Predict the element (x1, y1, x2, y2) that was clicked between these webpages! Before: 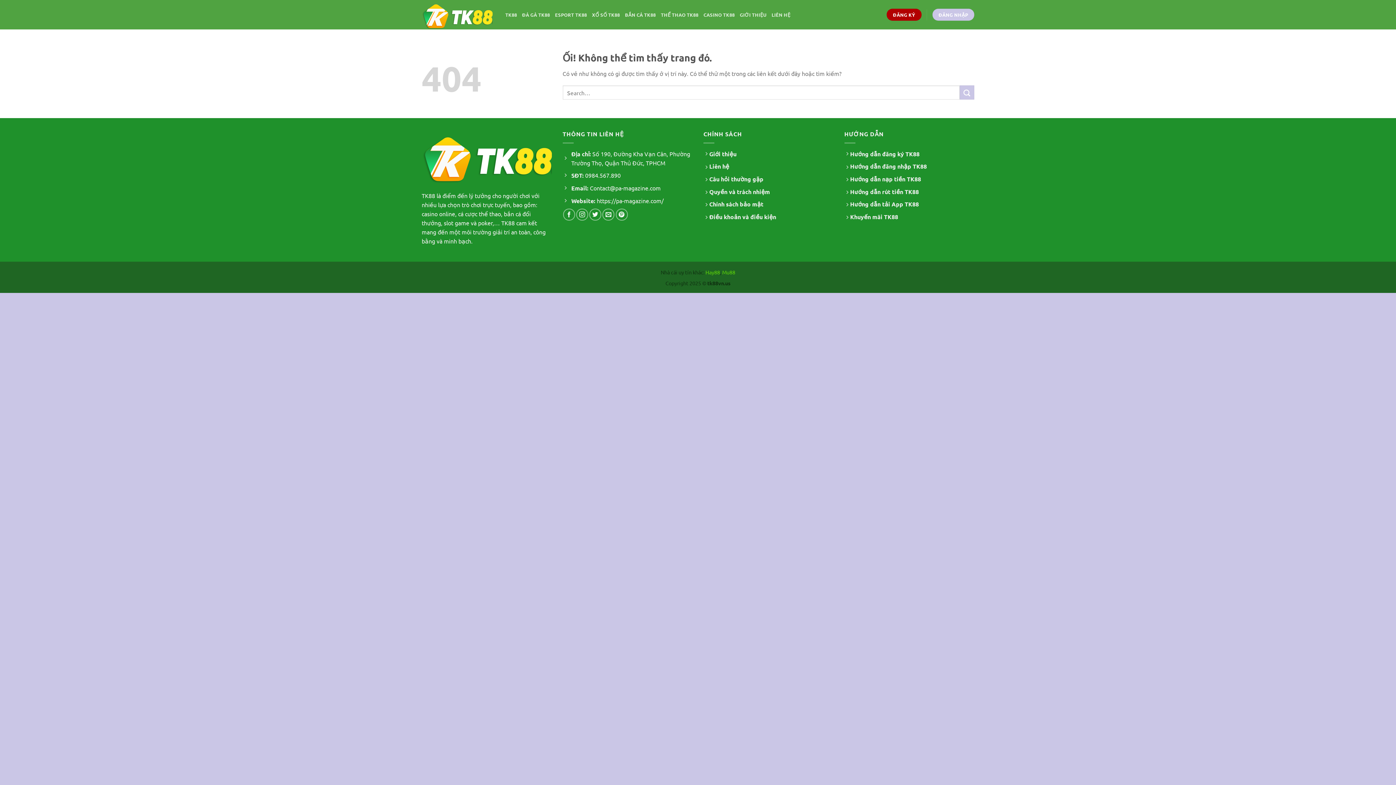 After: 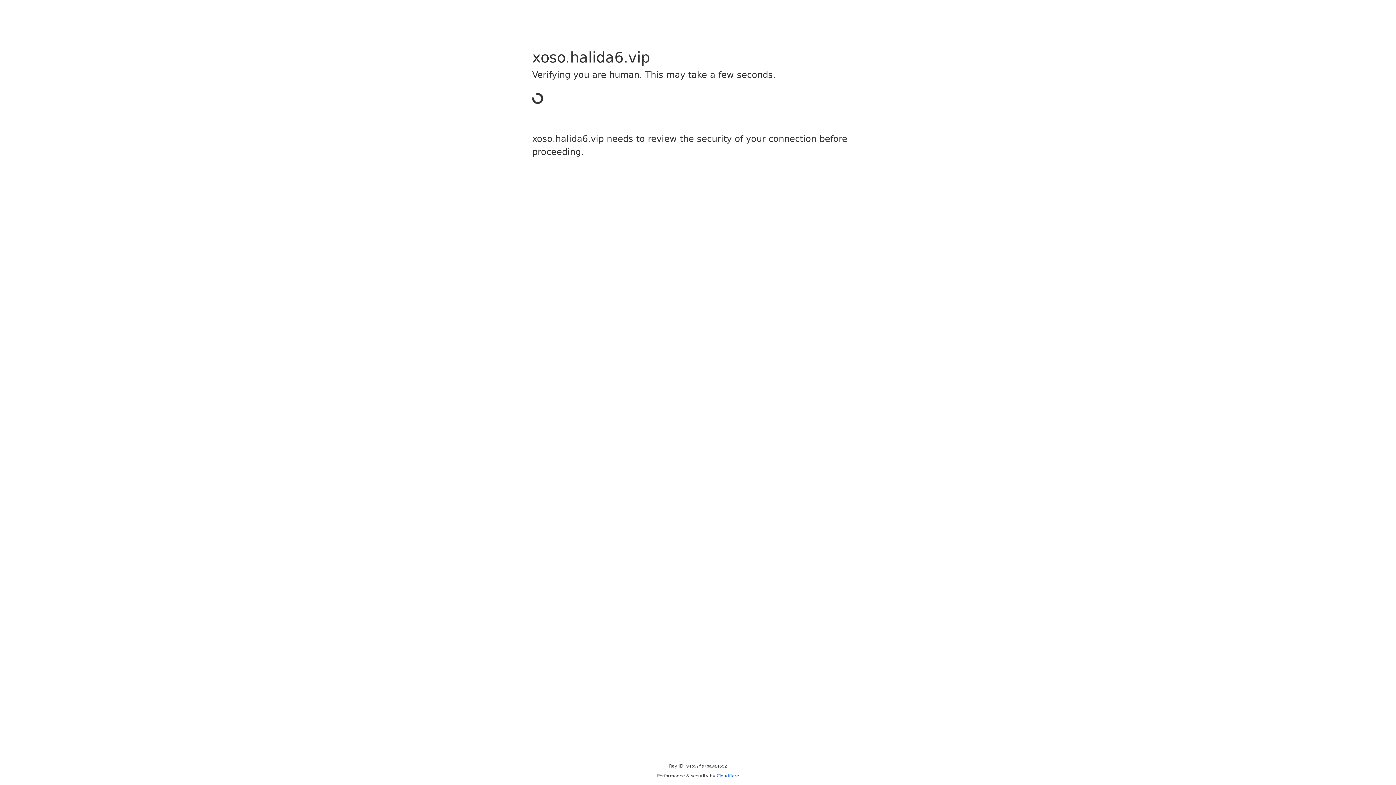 Action: bbox: (887, 8, 921, 20) label: ĐĂNG KÝ